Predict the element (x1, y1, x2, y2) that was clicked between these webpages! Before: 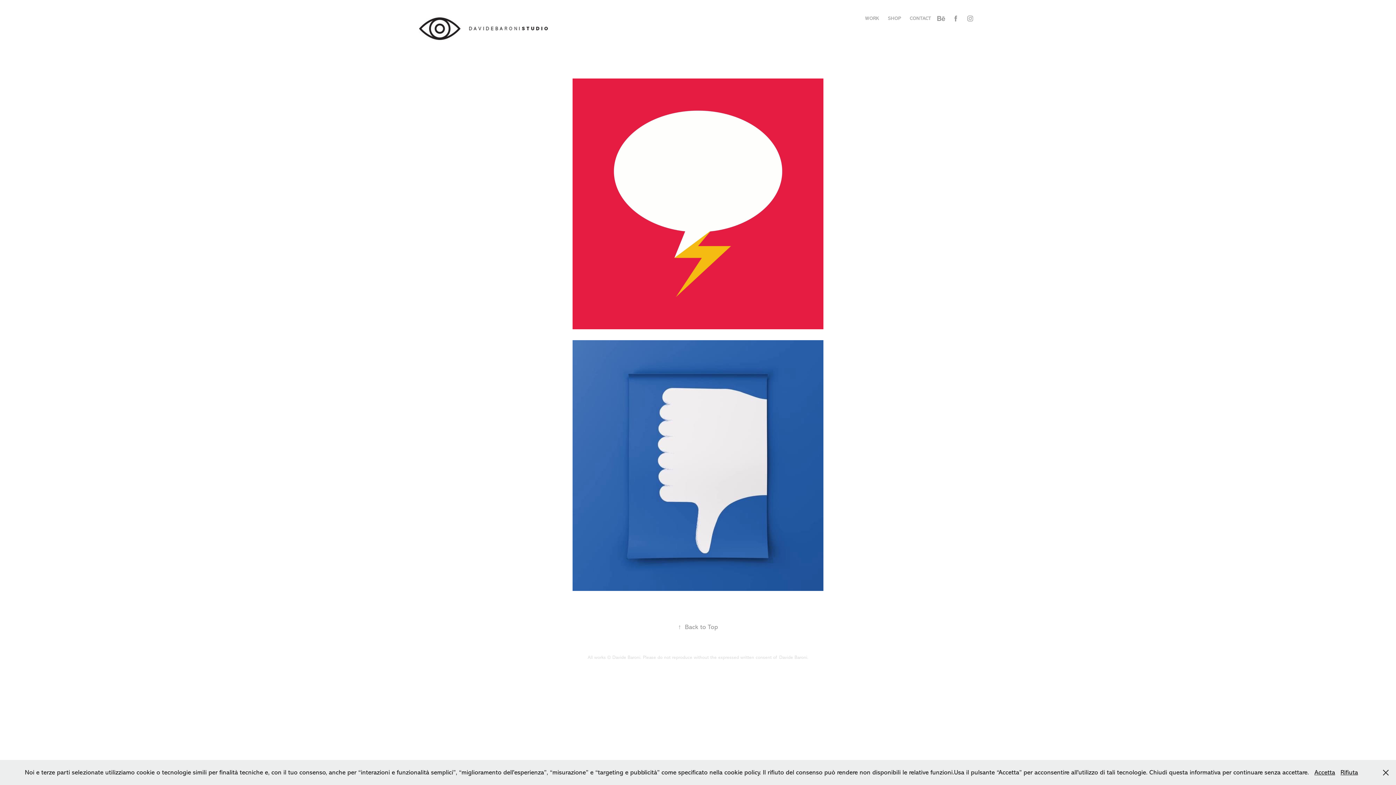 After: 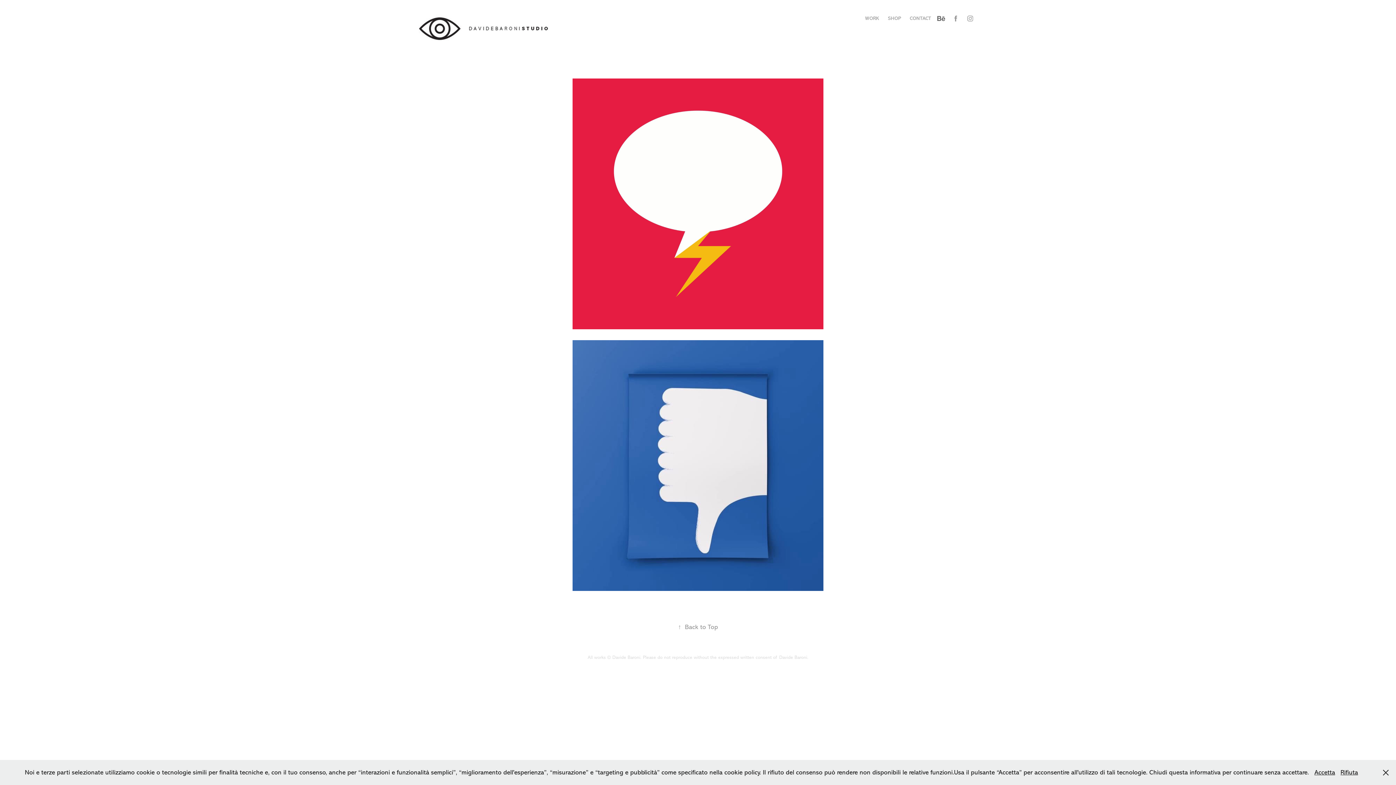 Action: bbox: (936, 13, 947, 24)